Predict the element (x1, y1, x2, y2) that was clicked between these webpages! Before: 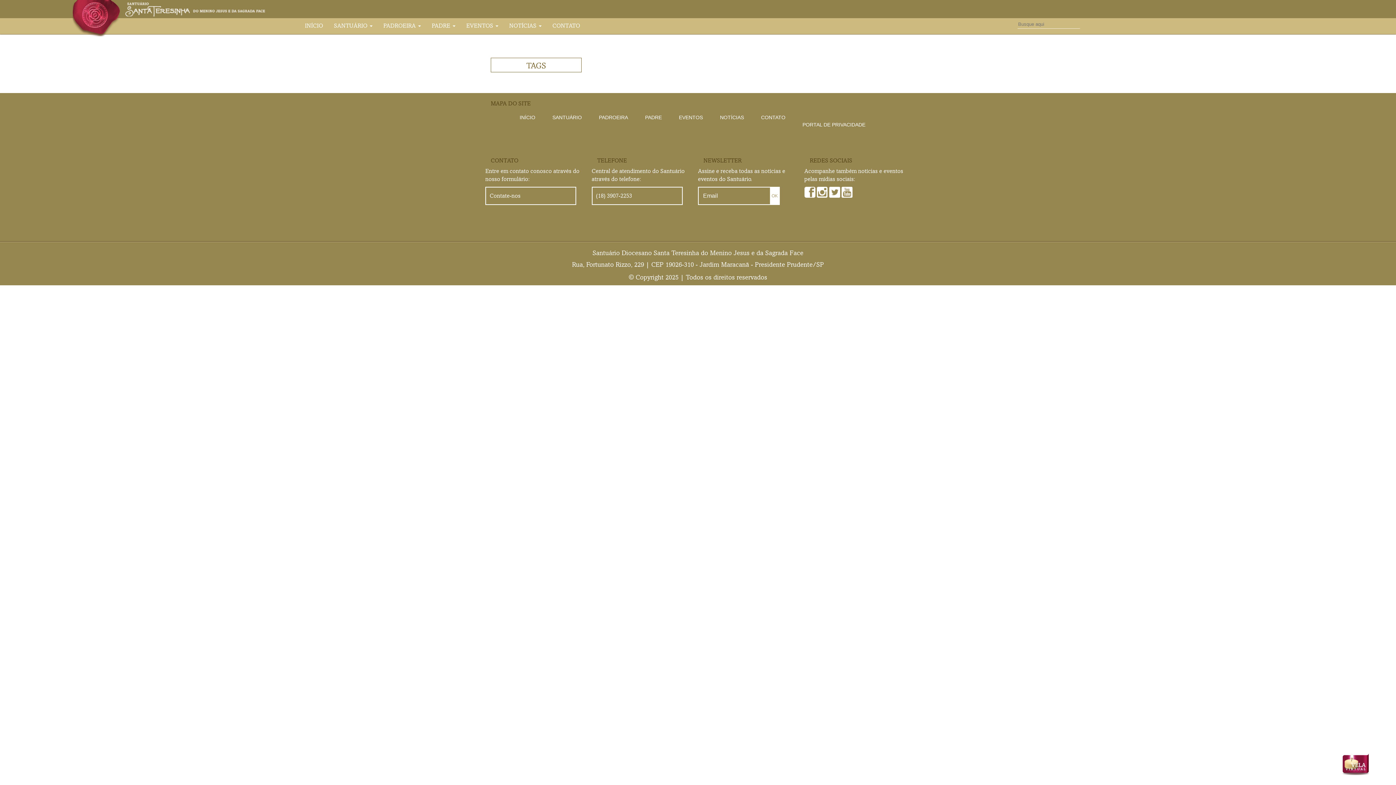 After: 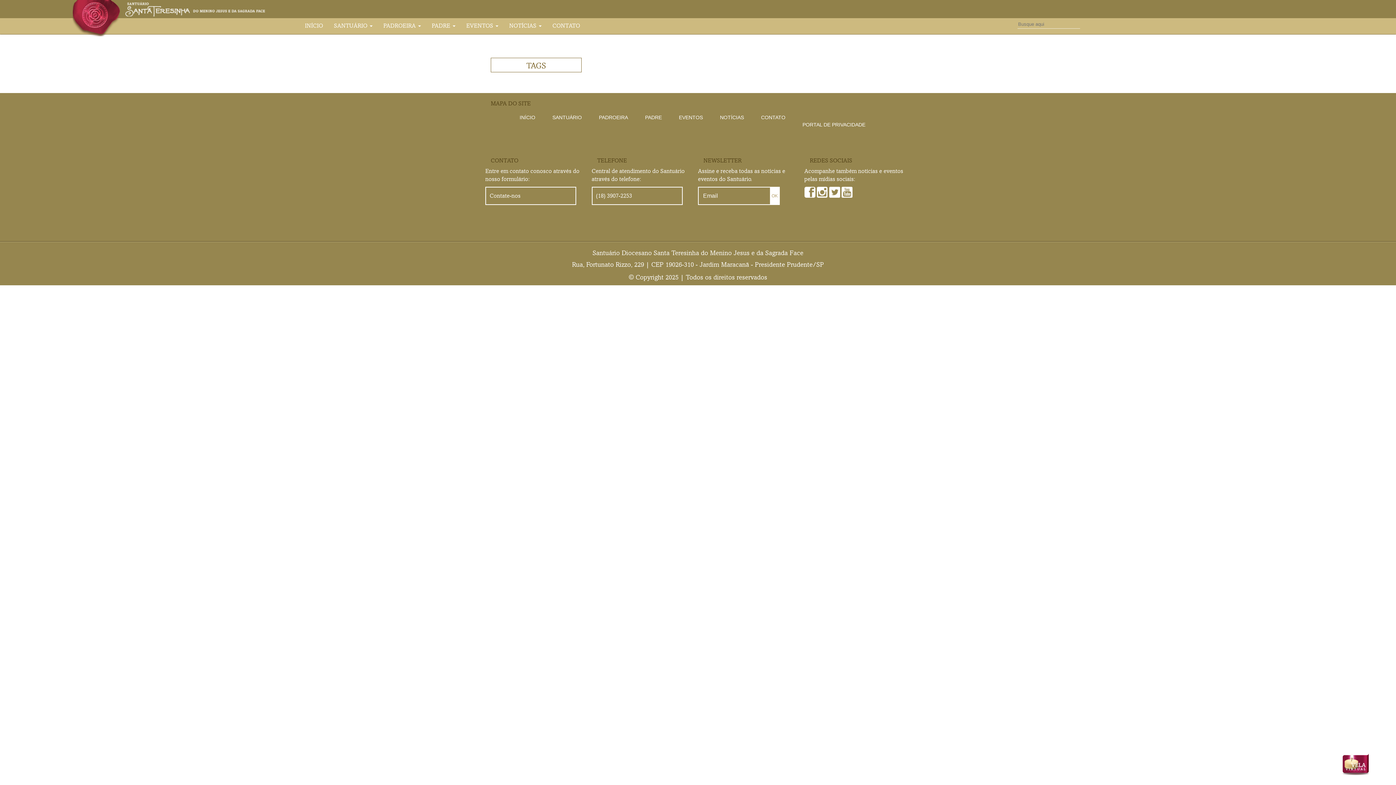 Action: label:   bbox: (829, 188, 841, 194)